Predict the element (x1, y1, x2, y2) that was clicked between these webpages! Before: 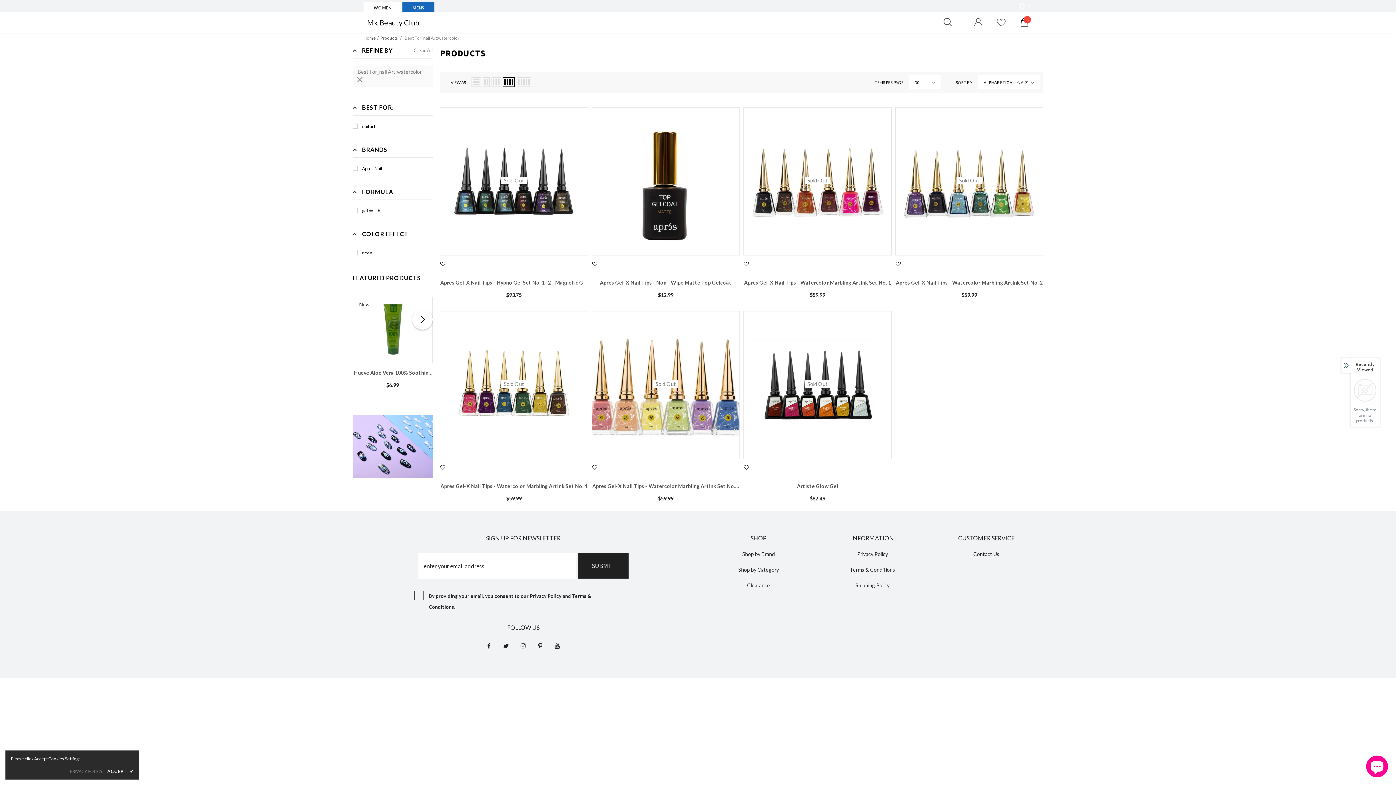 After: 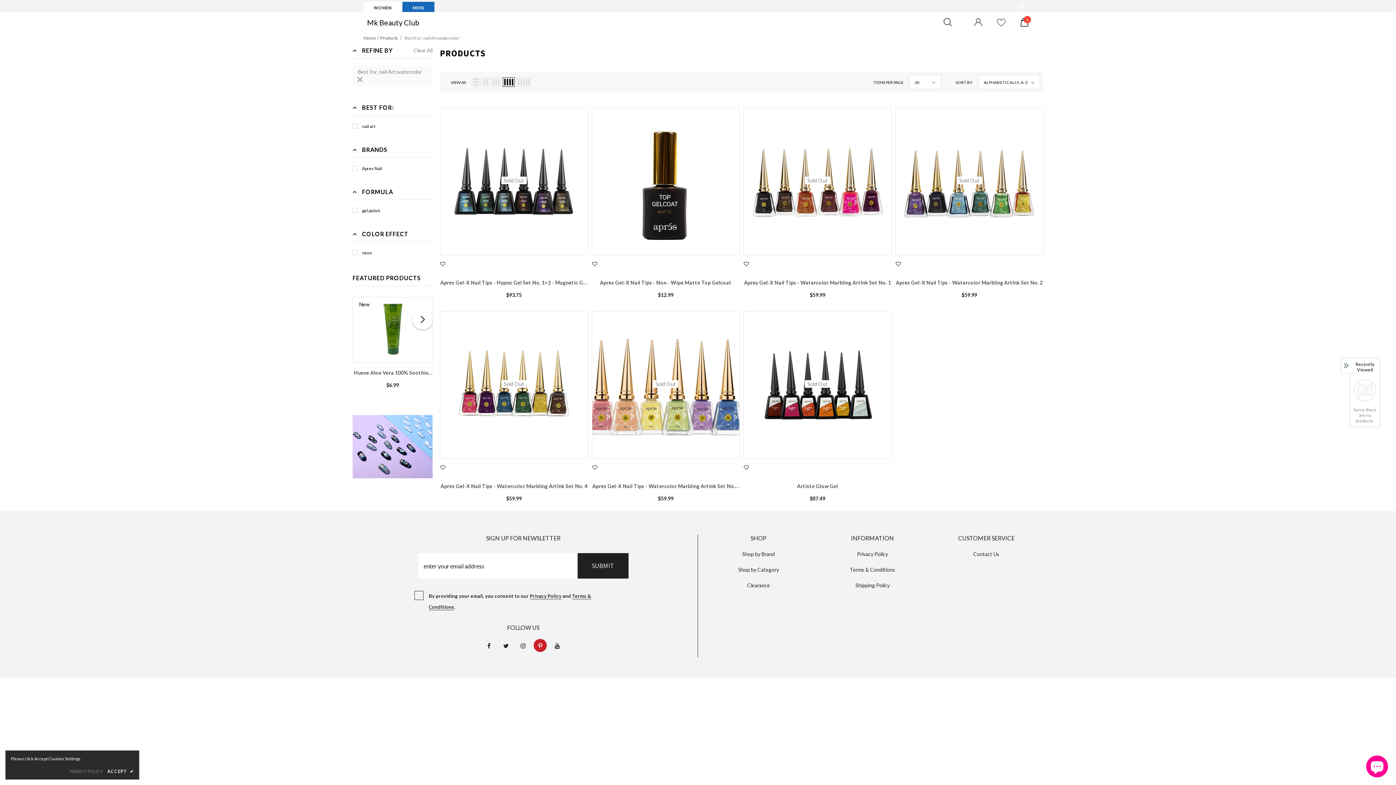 Action: bbox: (533, 639, 546, 652)